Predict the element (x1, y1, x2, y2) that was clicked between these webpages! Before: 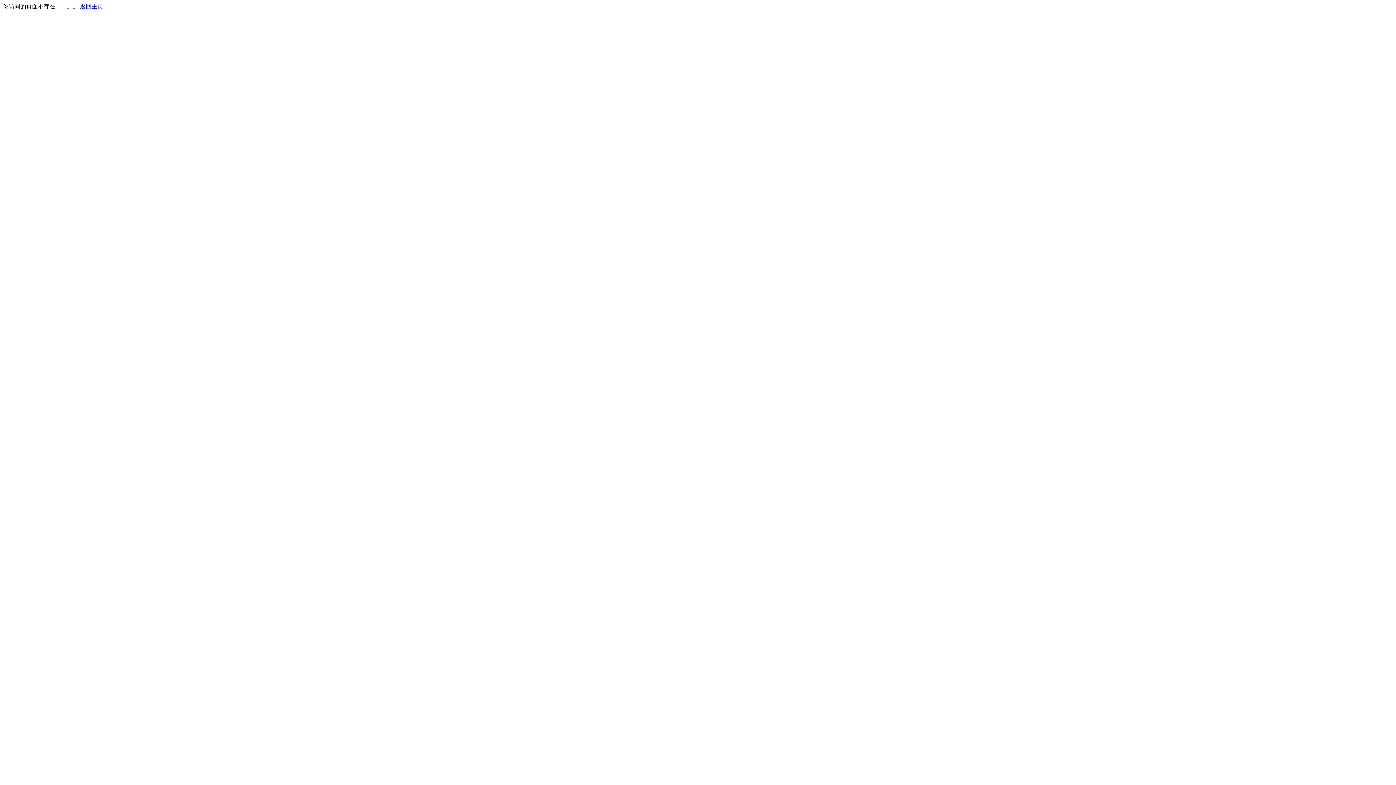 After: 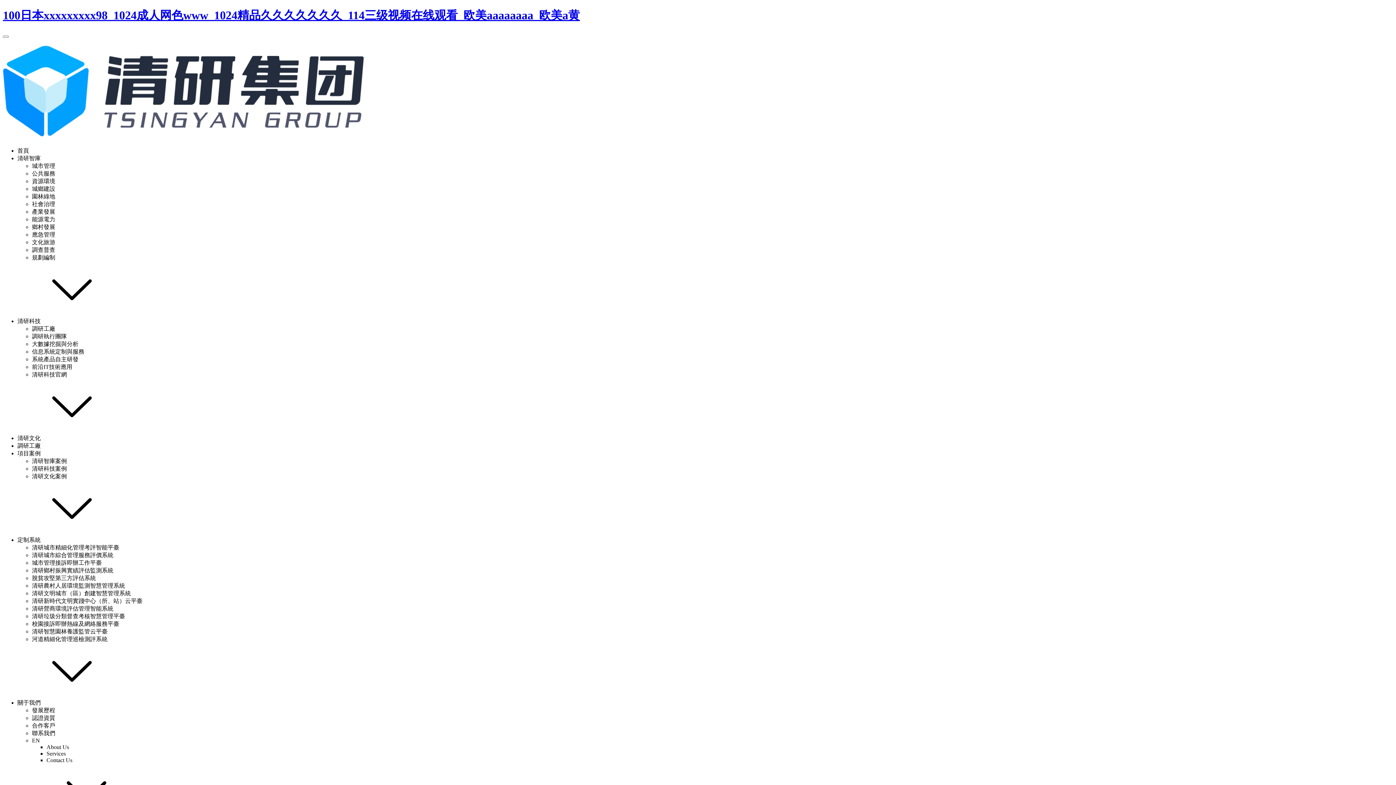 Action: label: 返回主页 bbox: (80, 3, 103, 9)